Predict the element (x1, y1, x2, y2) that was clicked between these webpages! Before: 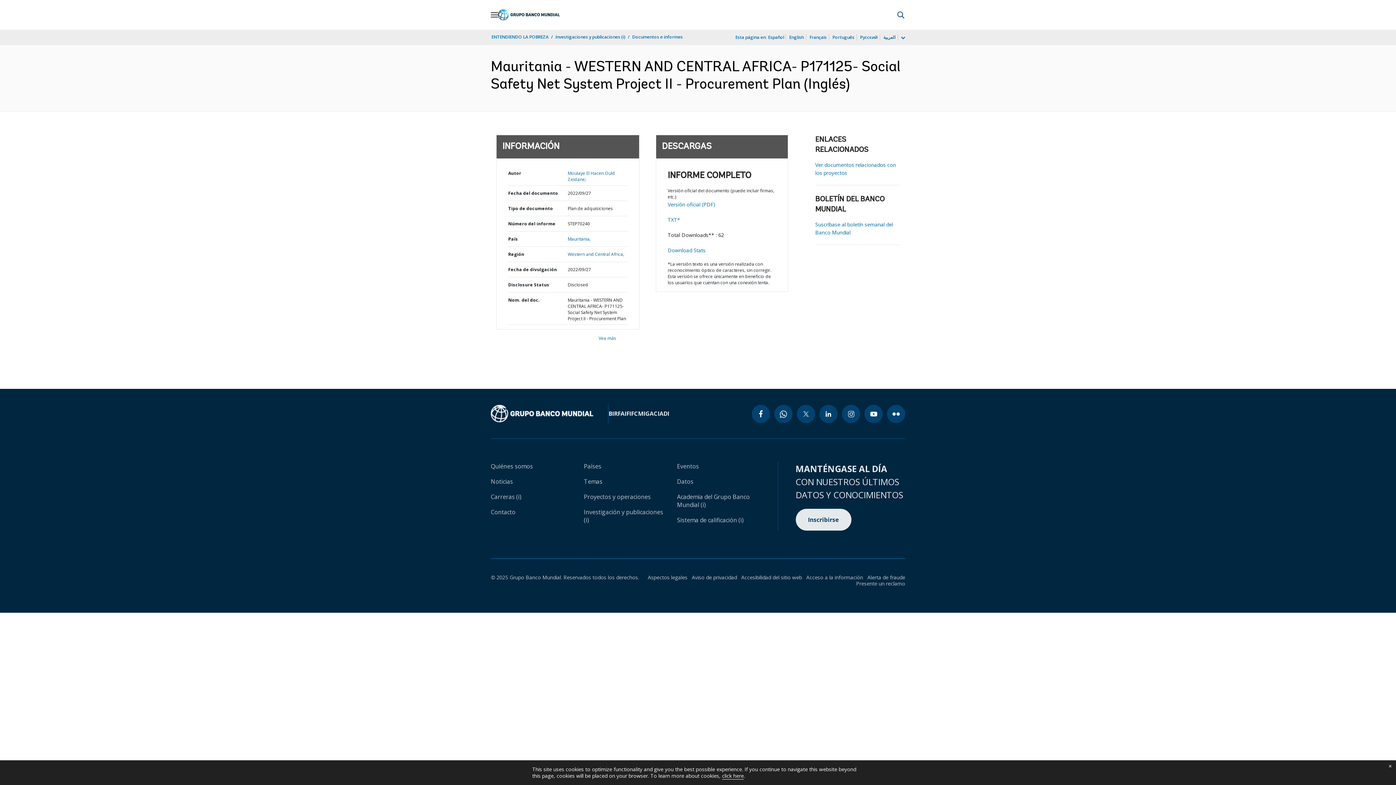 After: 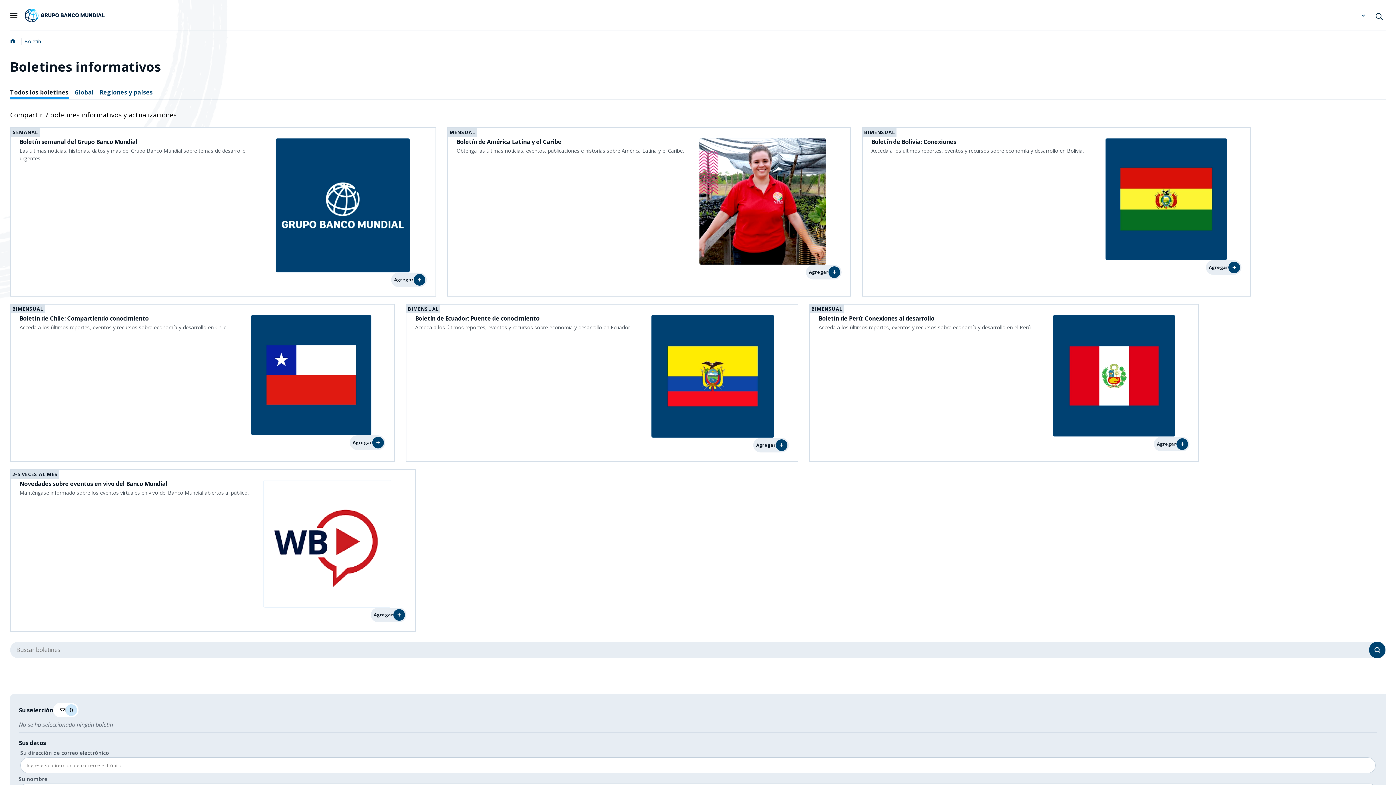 Action: label: Inscribirse bbox: (795, 509, 851, 530)